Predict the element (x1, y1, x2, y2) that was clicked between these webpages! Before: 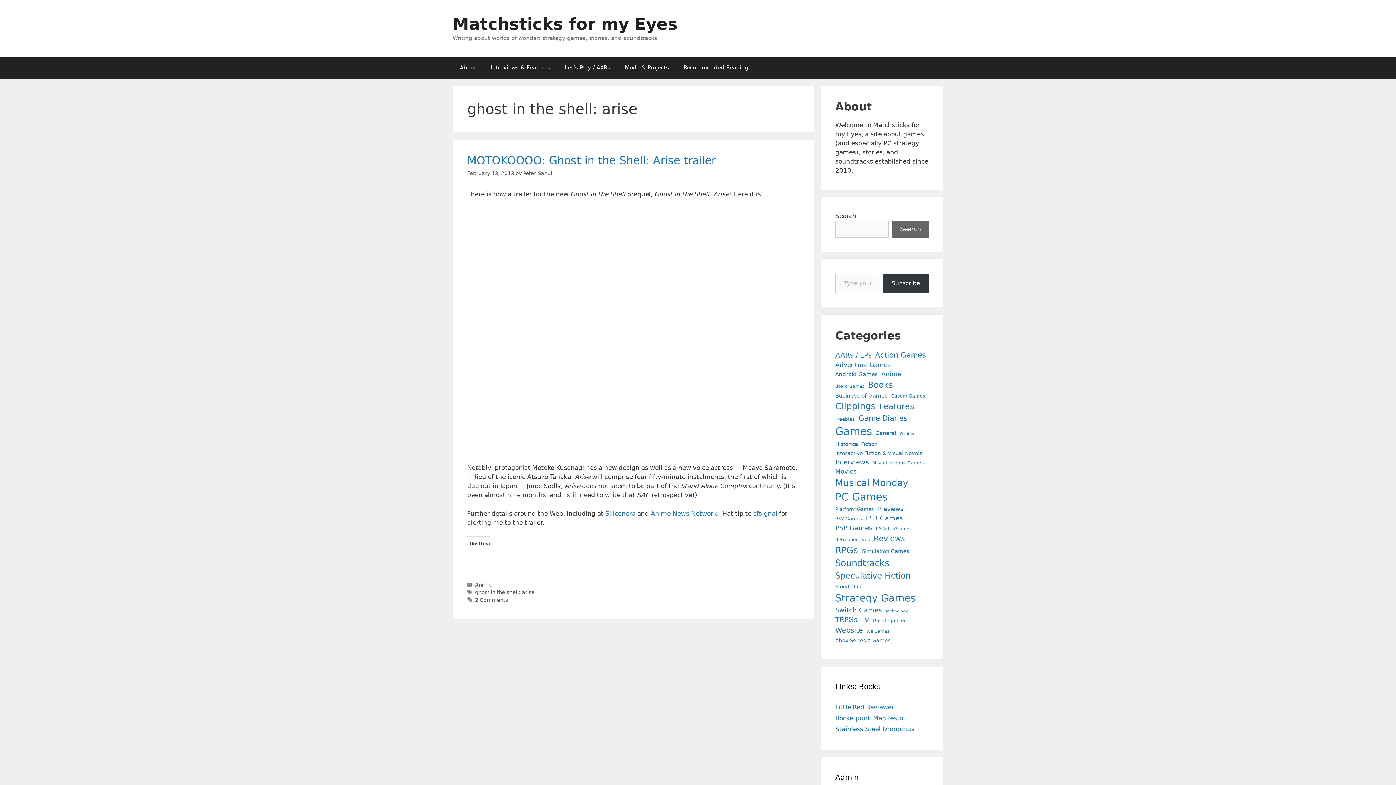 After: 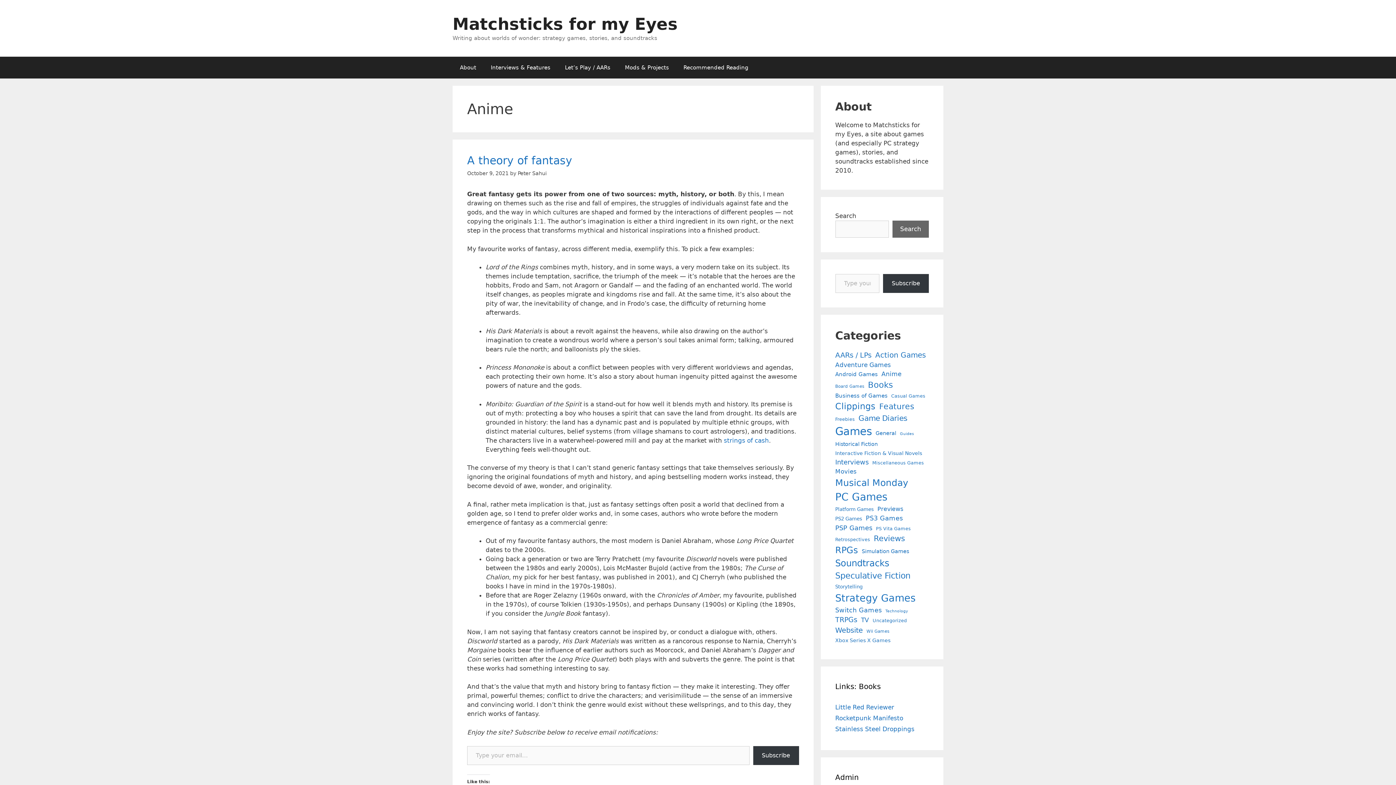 Action: label: Anime bbox: (475, 582, 491, 588)